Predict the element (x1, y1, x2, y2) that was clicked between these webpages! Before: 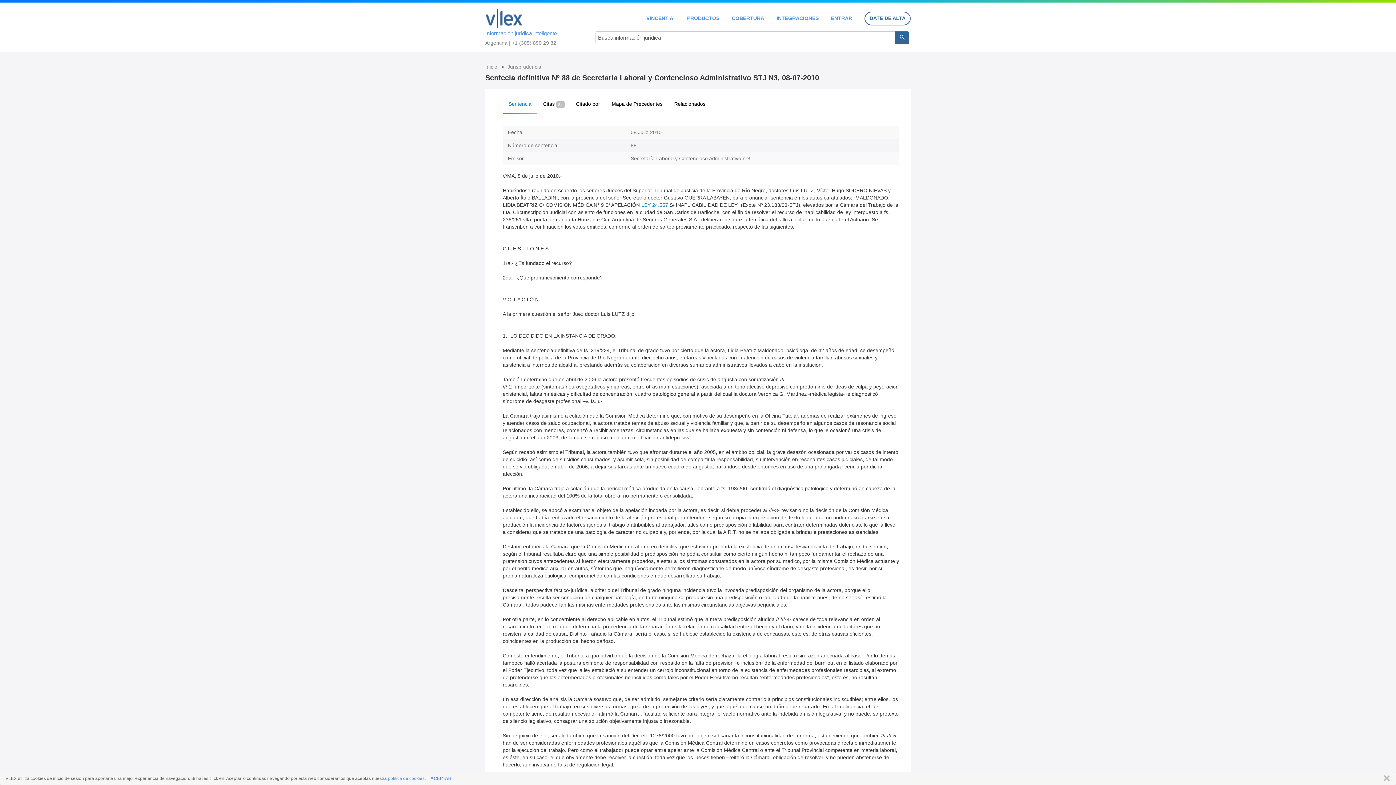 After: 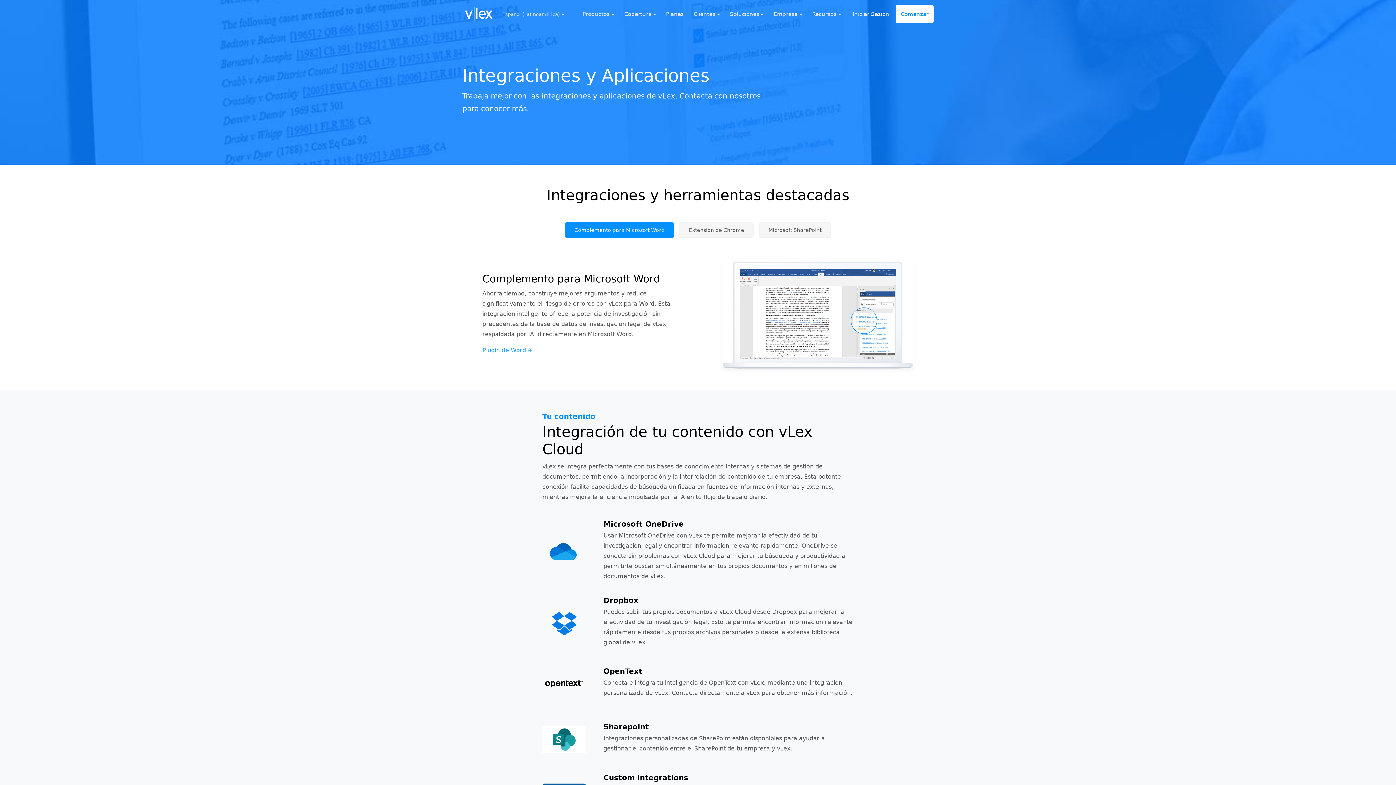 Action: bbox: (776, 15, 818, 20) label: INTEGRACIONES